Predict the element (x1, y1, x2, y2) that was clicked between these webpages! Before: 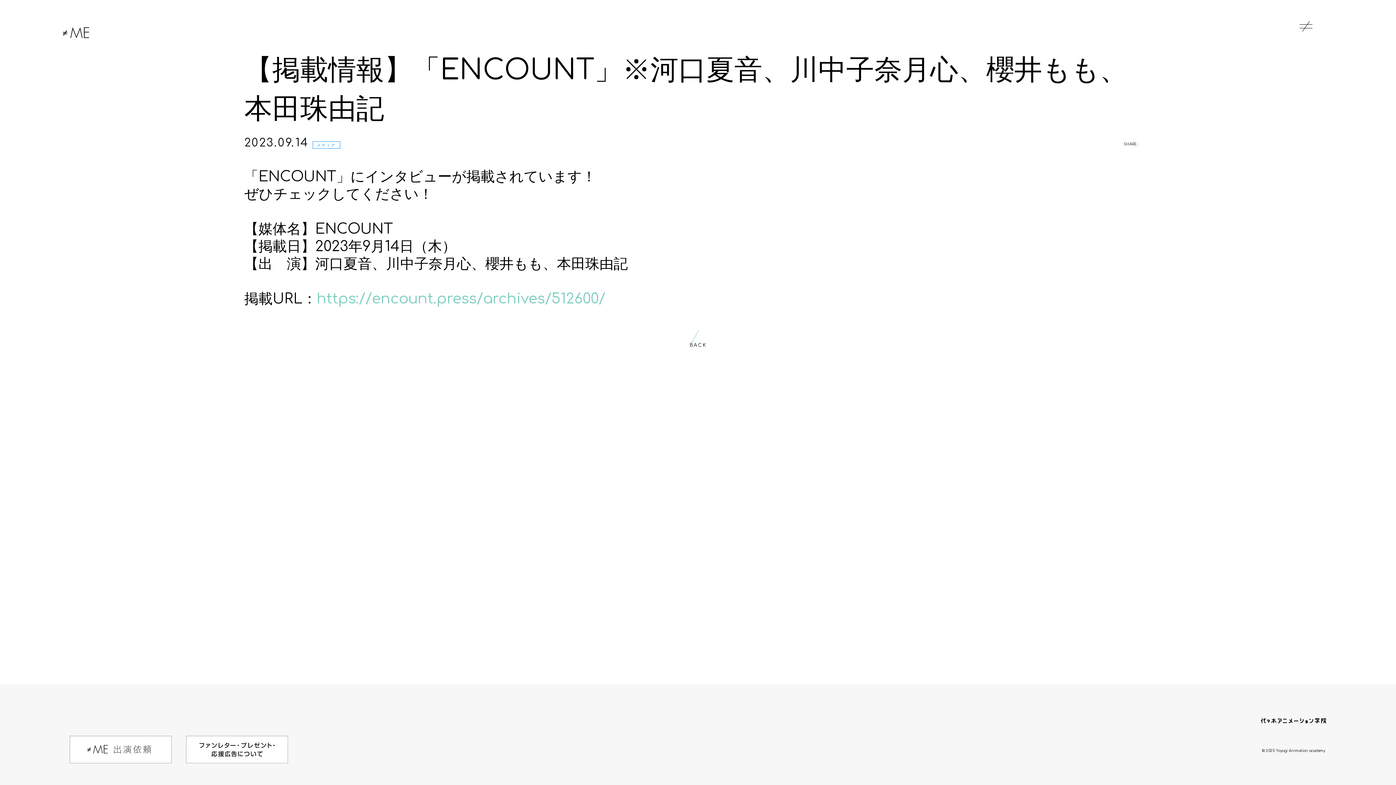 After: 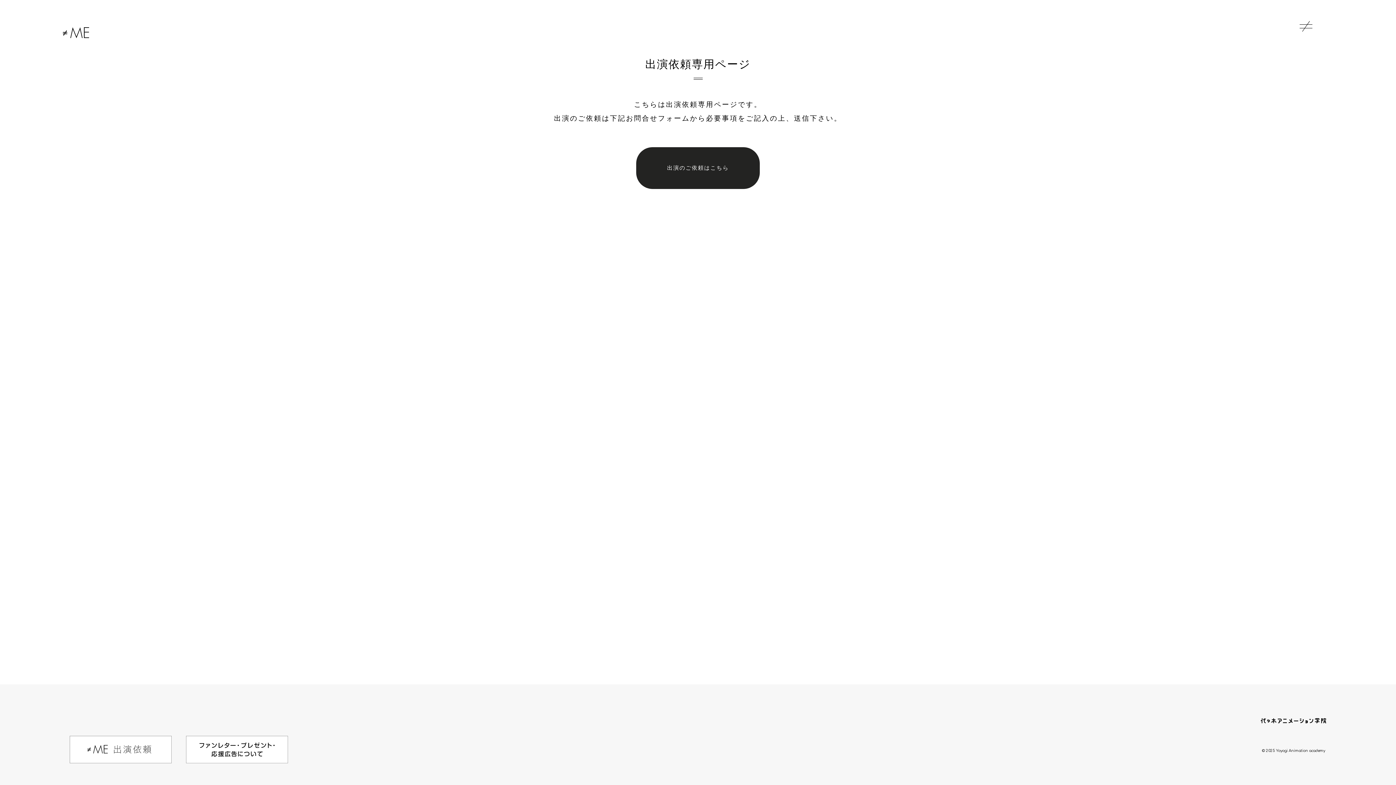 Action: bbox: (69, 736, 171, 763)